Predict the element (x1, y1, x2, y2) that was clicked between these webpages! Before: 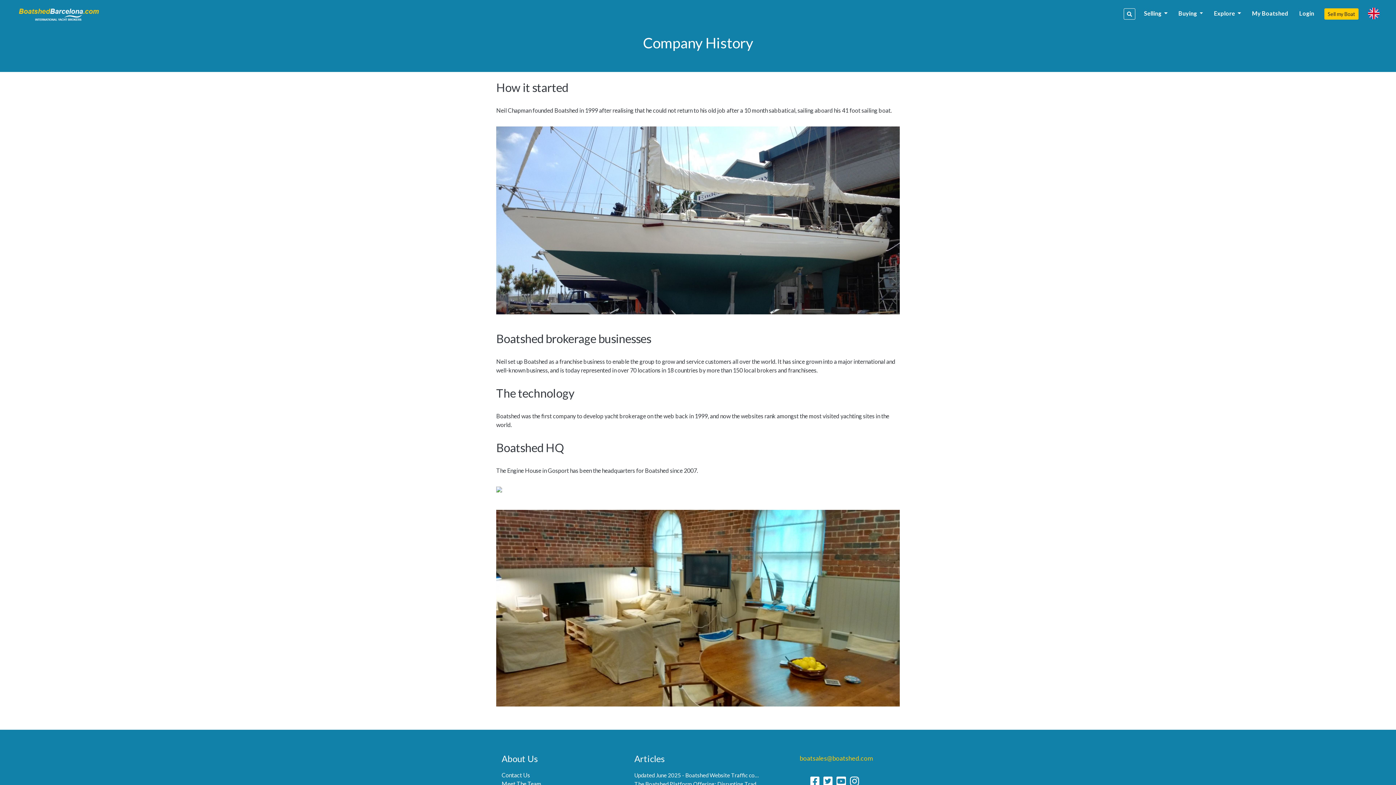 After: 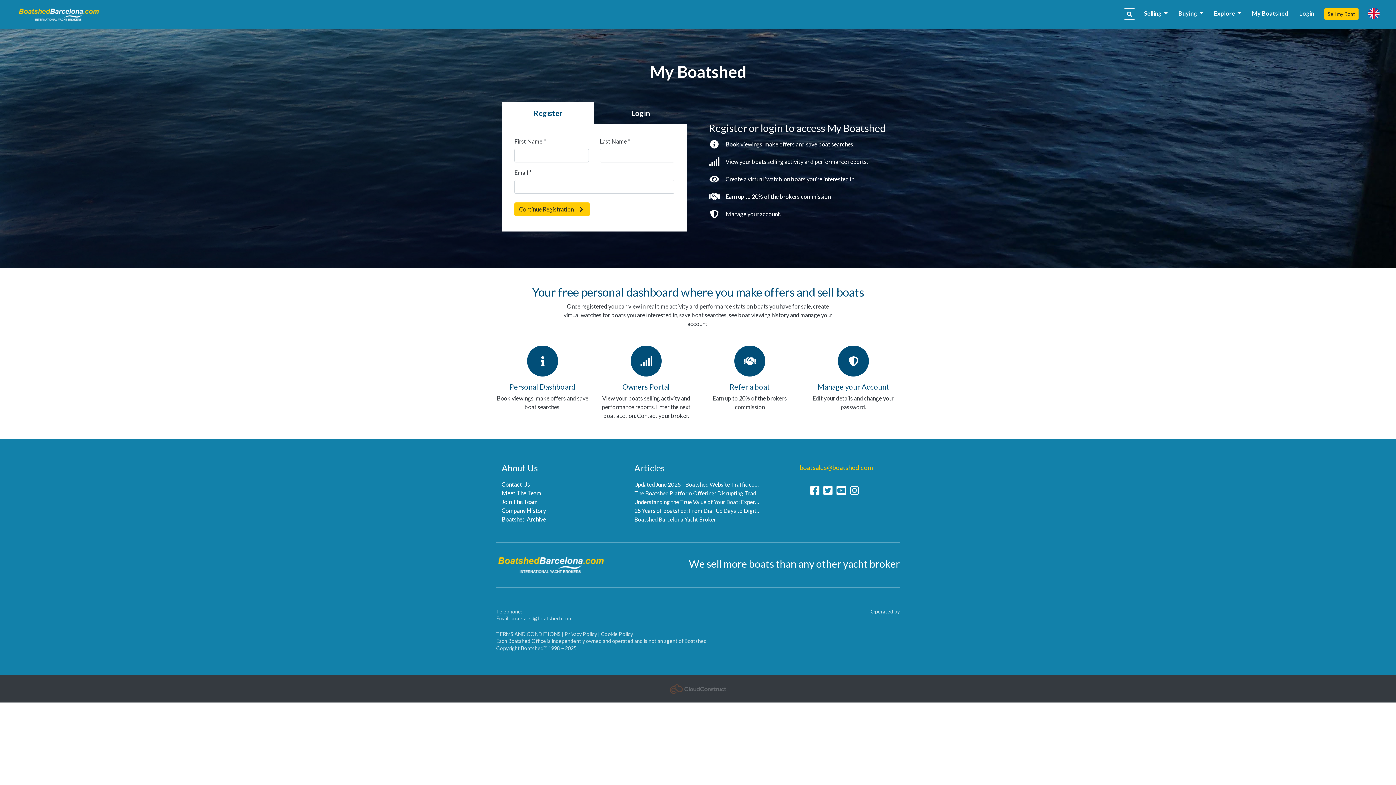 Action: bbox: (1247, 3, 1293, 23) label: My Boatshed